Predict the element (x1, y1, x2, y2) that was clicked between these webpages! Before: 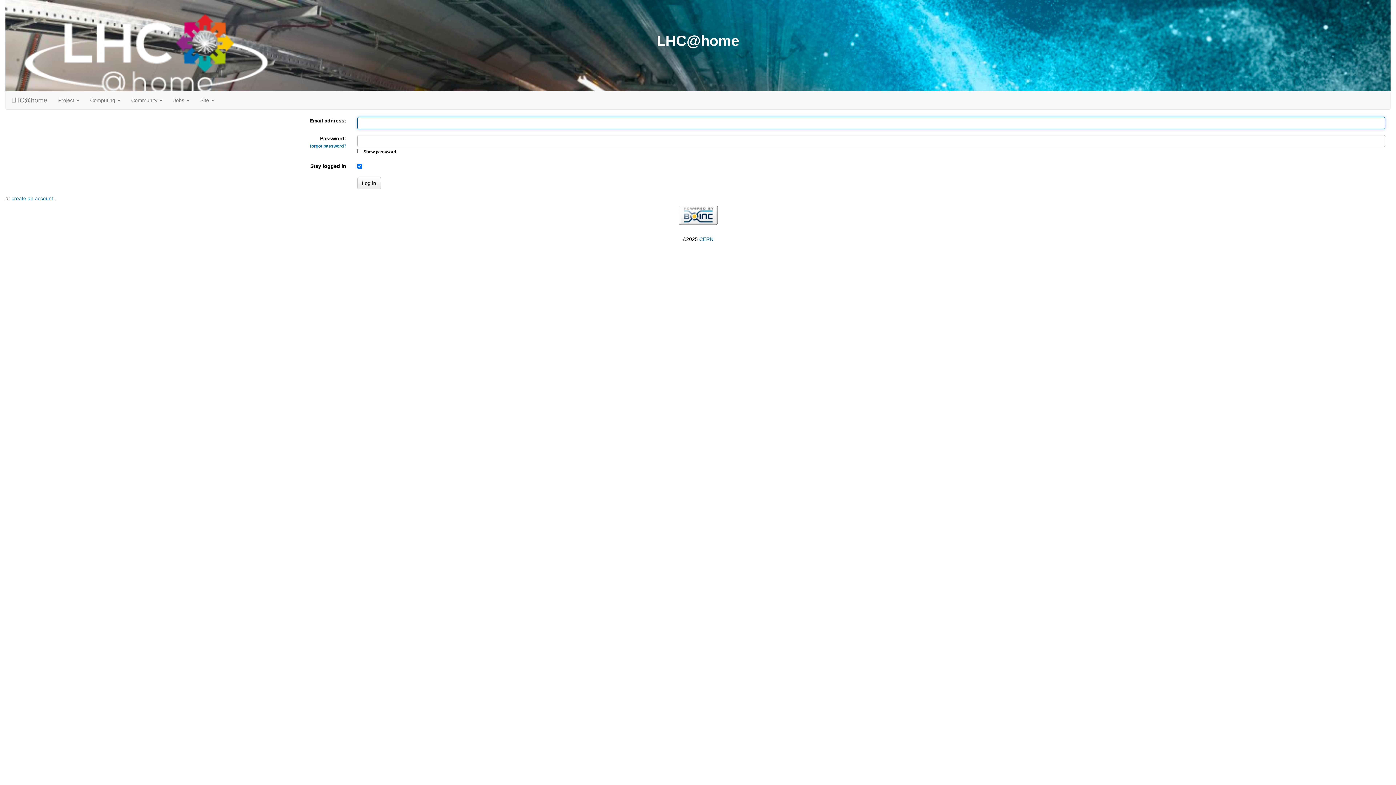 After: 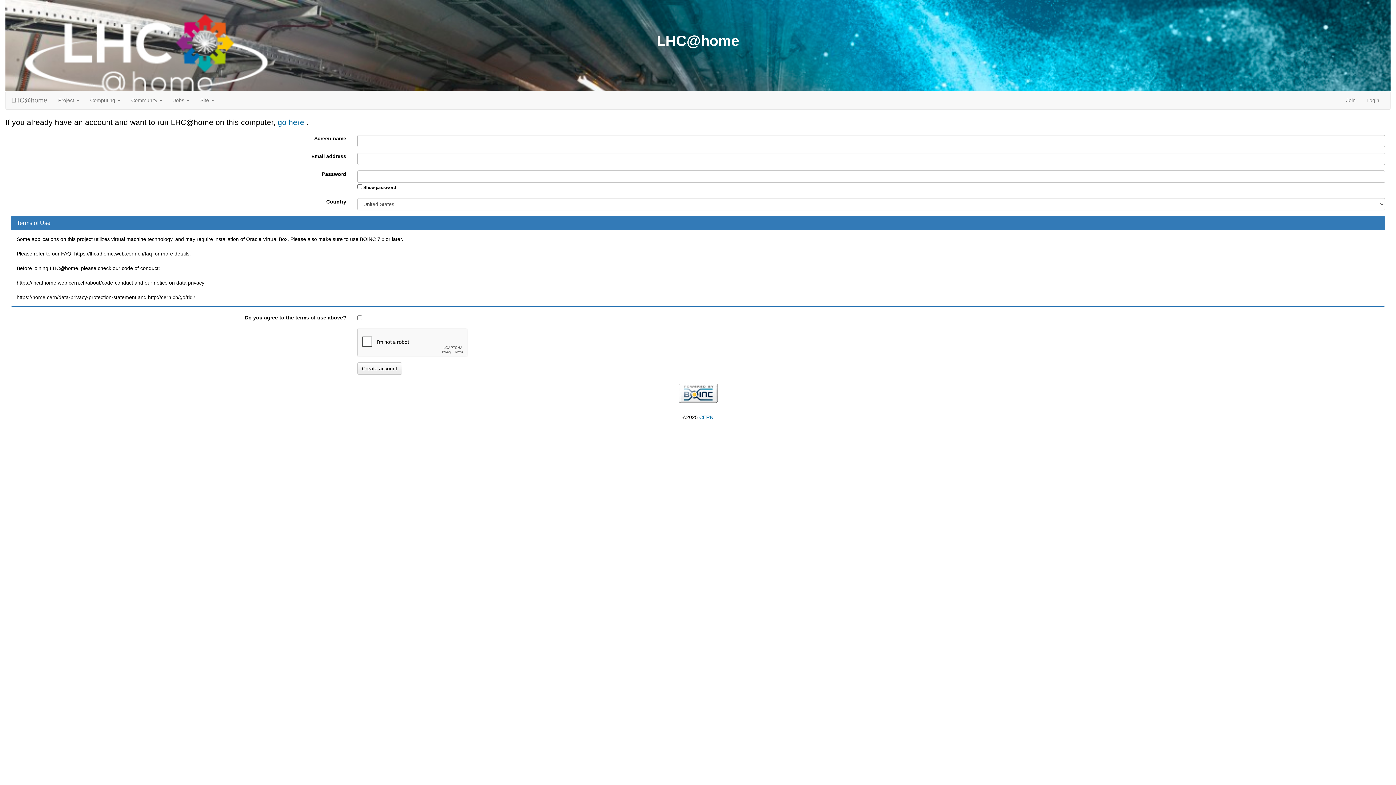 Action: bbox: (11, 195, 54, 201) label: create an account 